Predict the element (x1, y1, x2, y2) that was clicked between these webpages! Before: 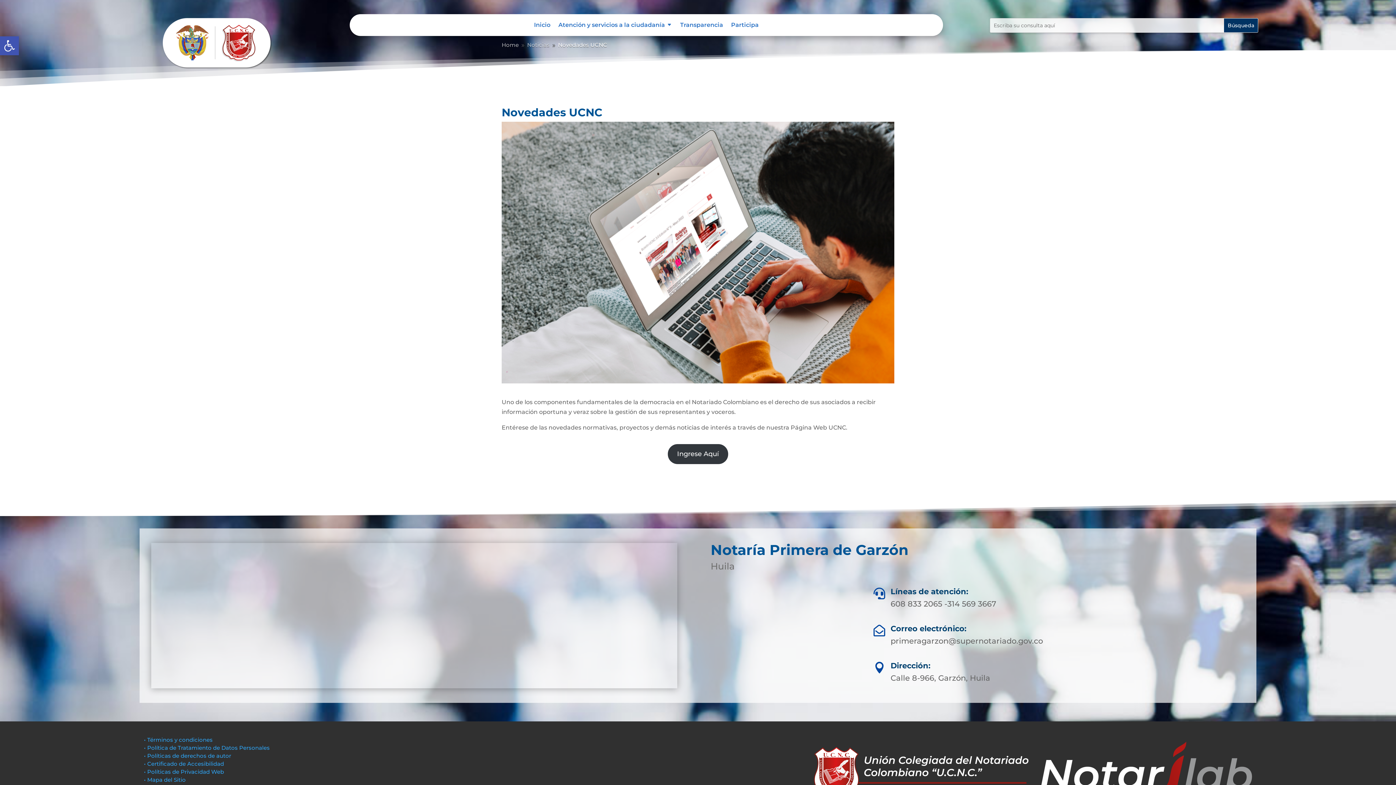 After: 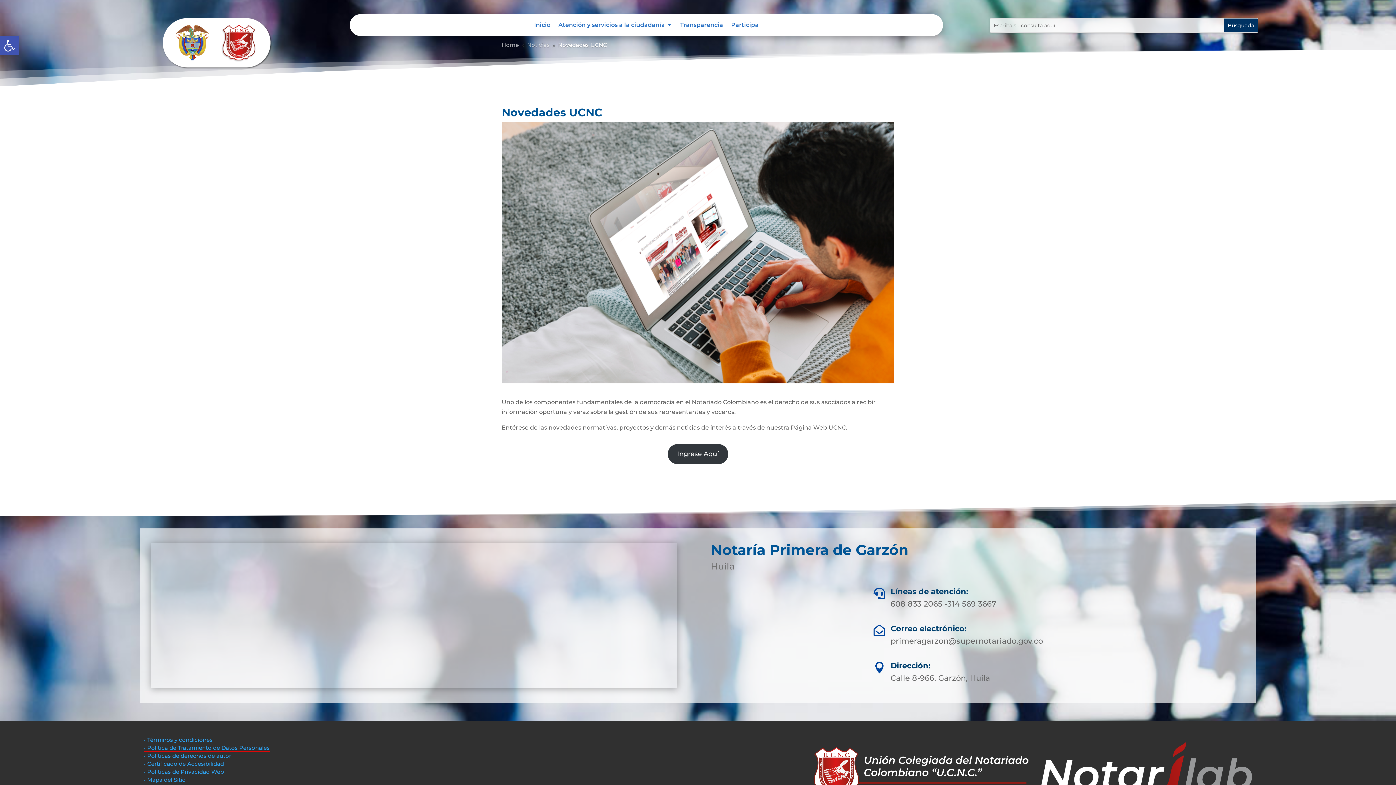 Action: bbox: (144, 744, 269, 751) label: • Política de Tratamiento de Datos Personales